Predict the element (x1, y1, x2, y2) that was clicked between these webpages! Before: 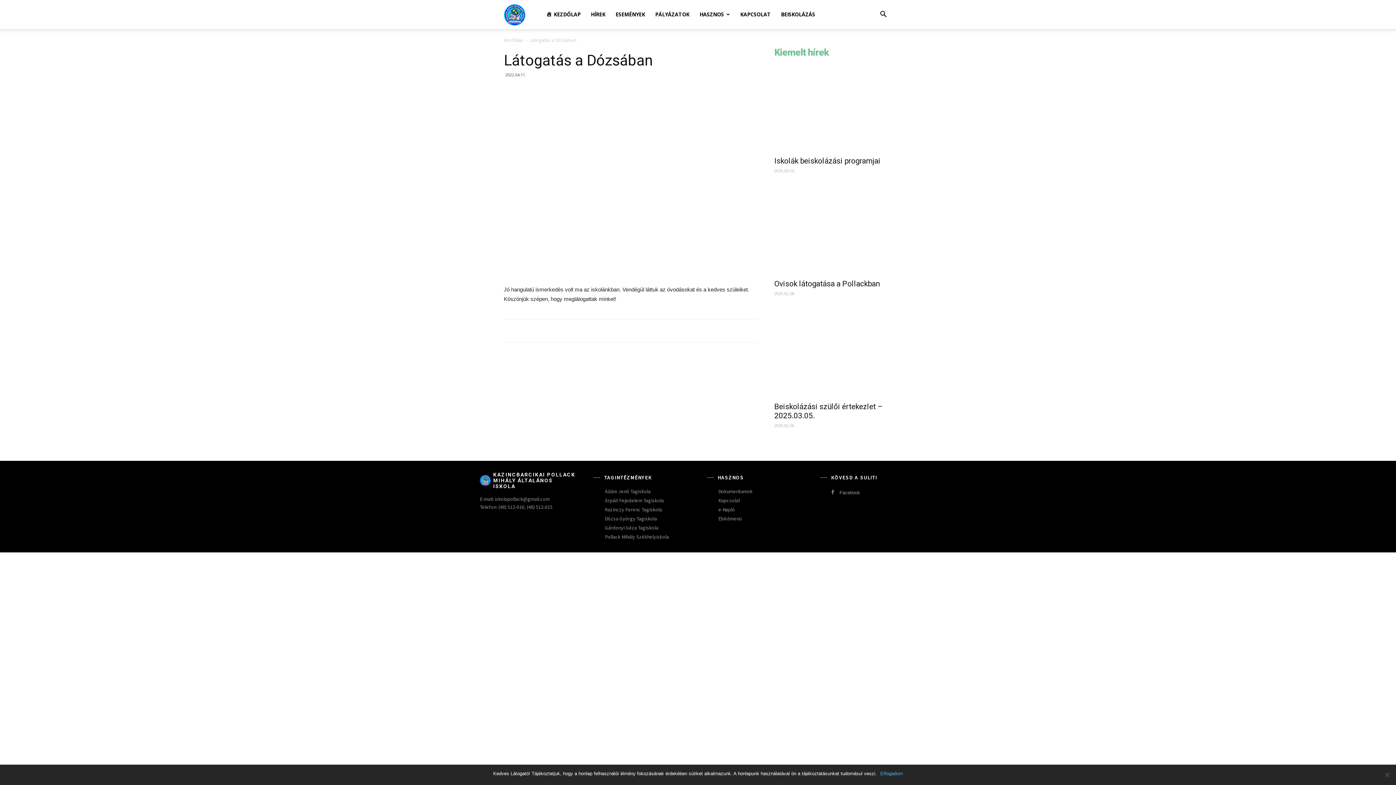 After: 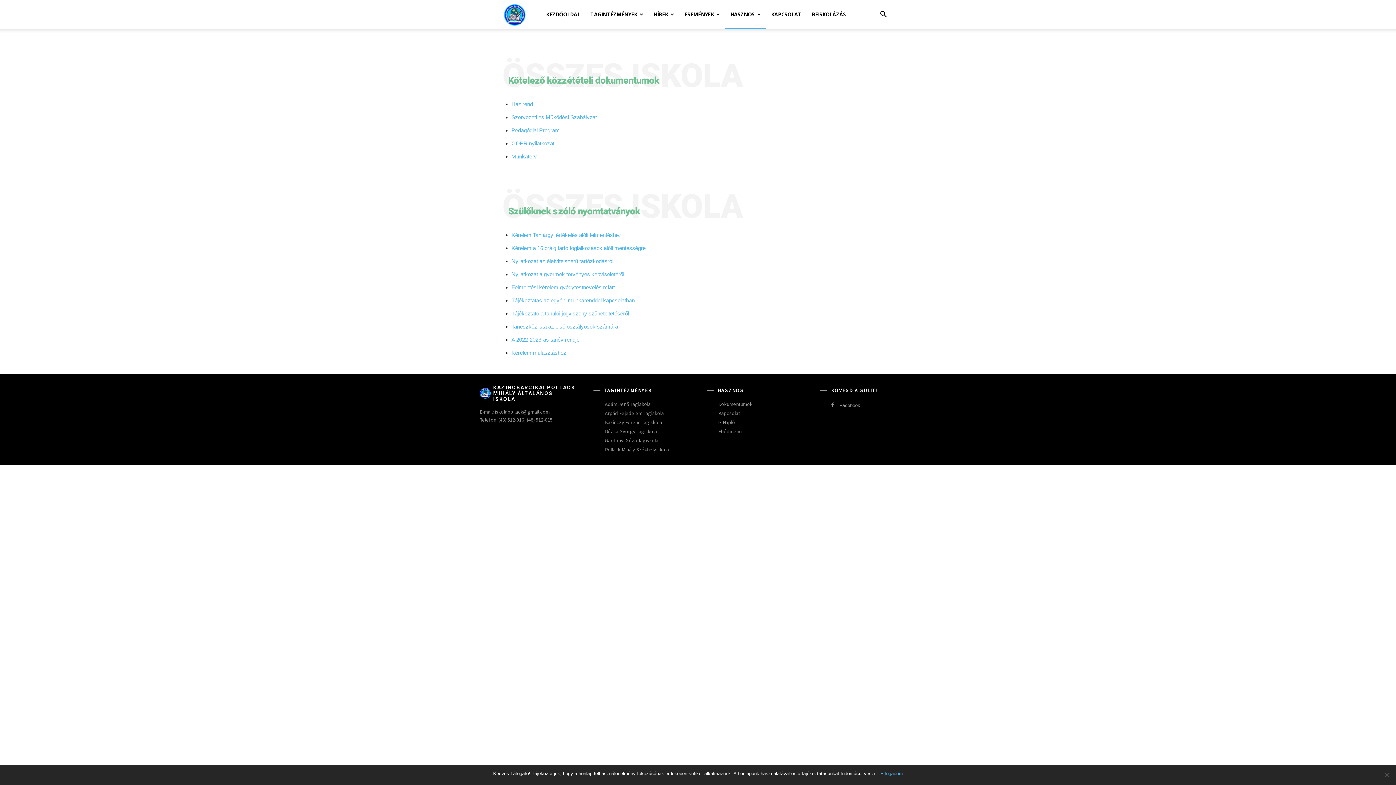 Action: bbox: (718, 488, 752, 494) label: Dokumentumok